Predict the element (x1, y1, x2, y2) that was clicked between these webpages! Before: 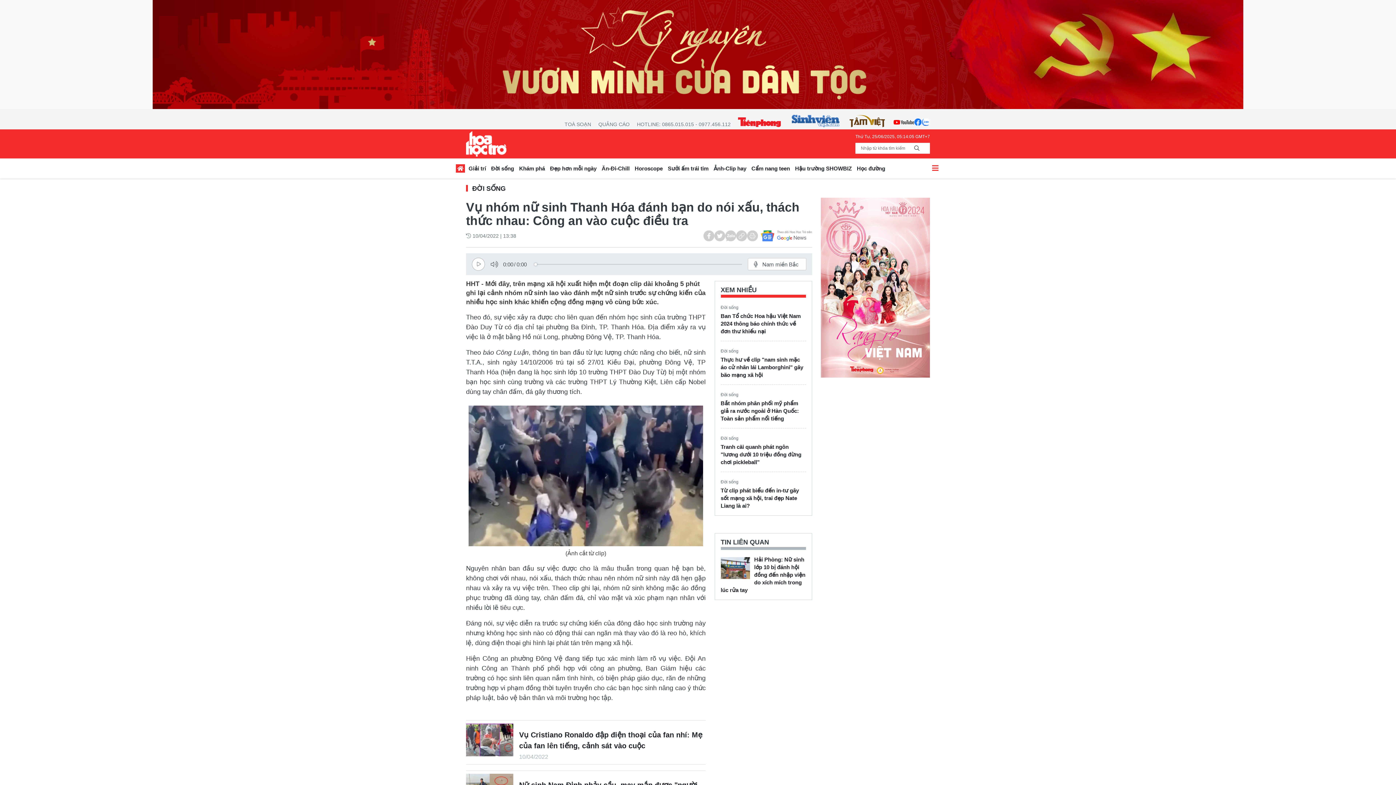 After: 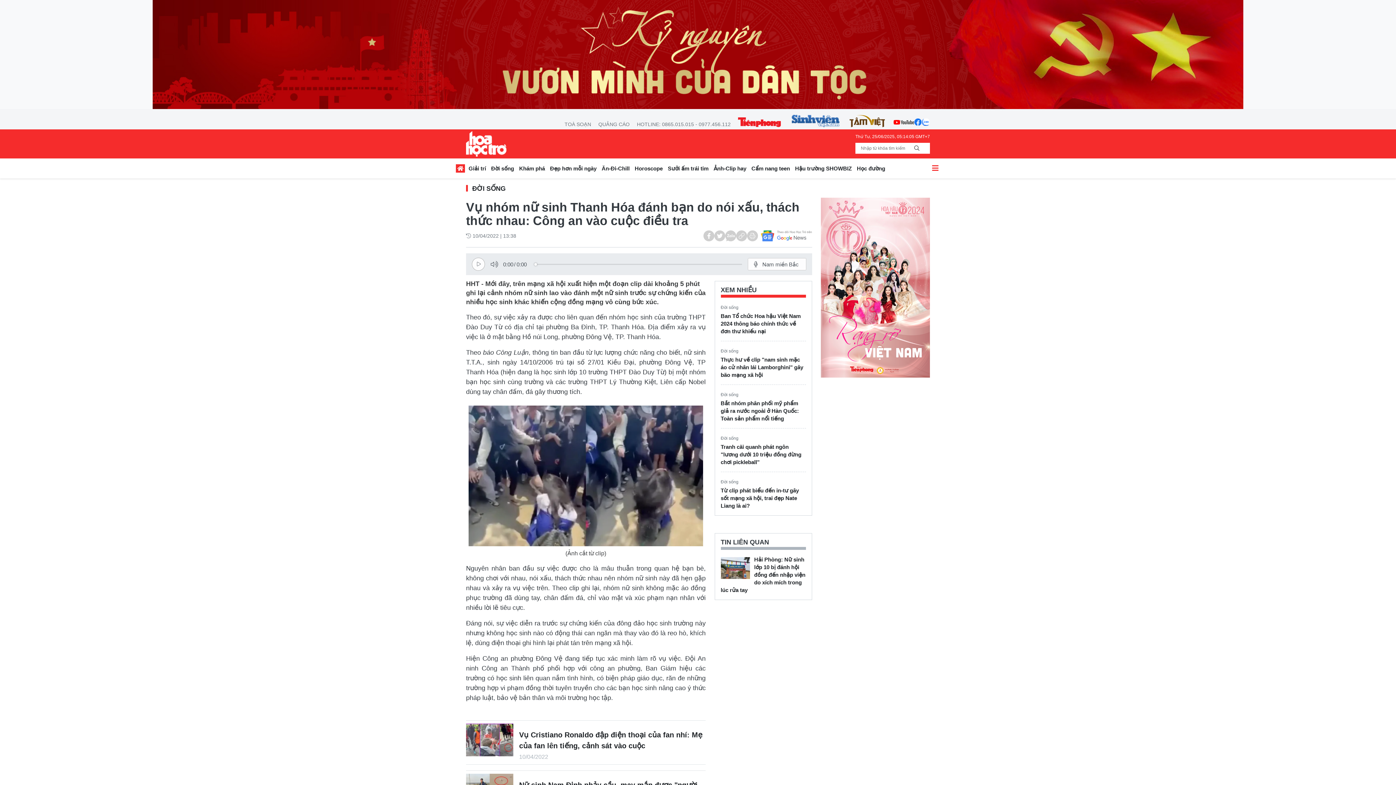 Action: bbox: (922, 114, 930, 129)